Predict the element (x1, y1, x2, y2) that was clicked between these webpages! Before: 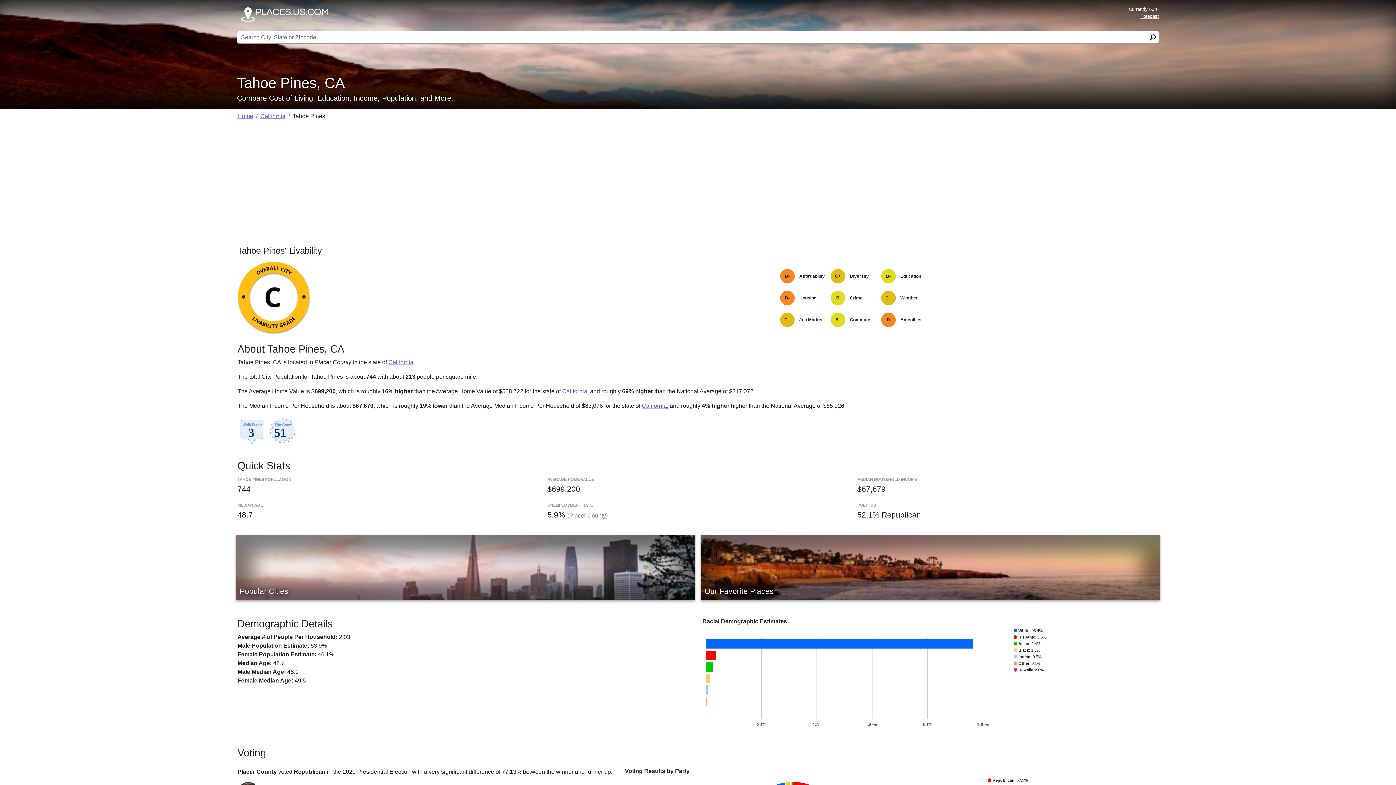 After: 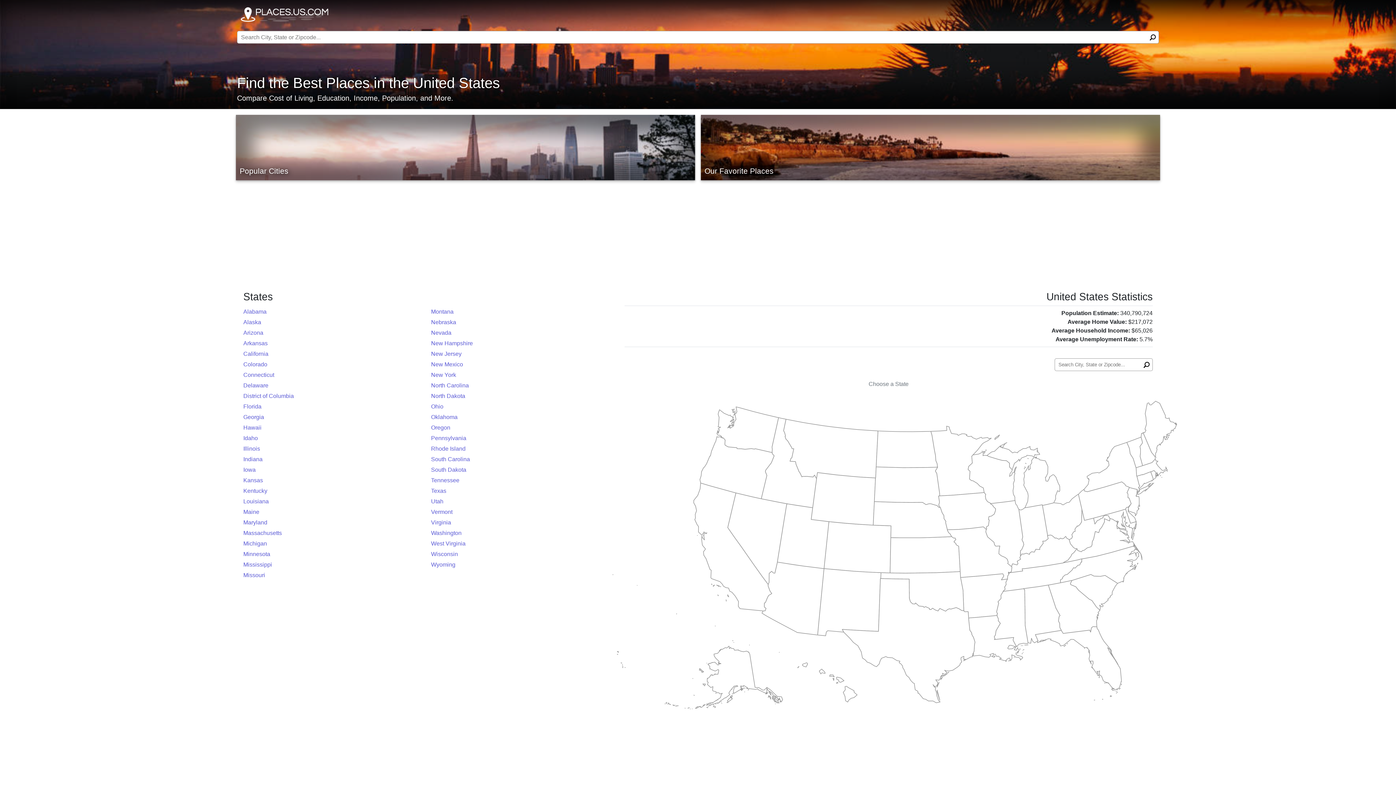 Action: bbox: (240, 7, 329, 21)